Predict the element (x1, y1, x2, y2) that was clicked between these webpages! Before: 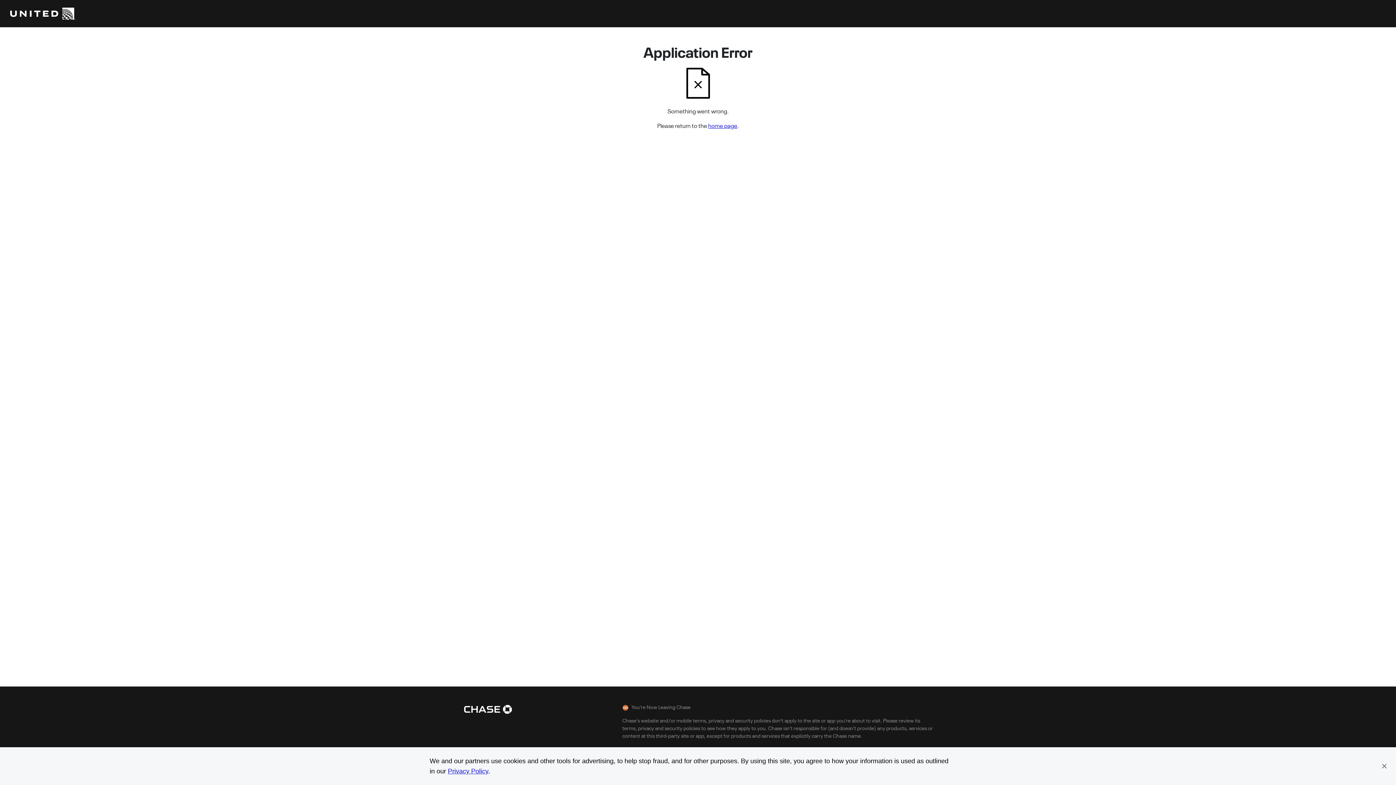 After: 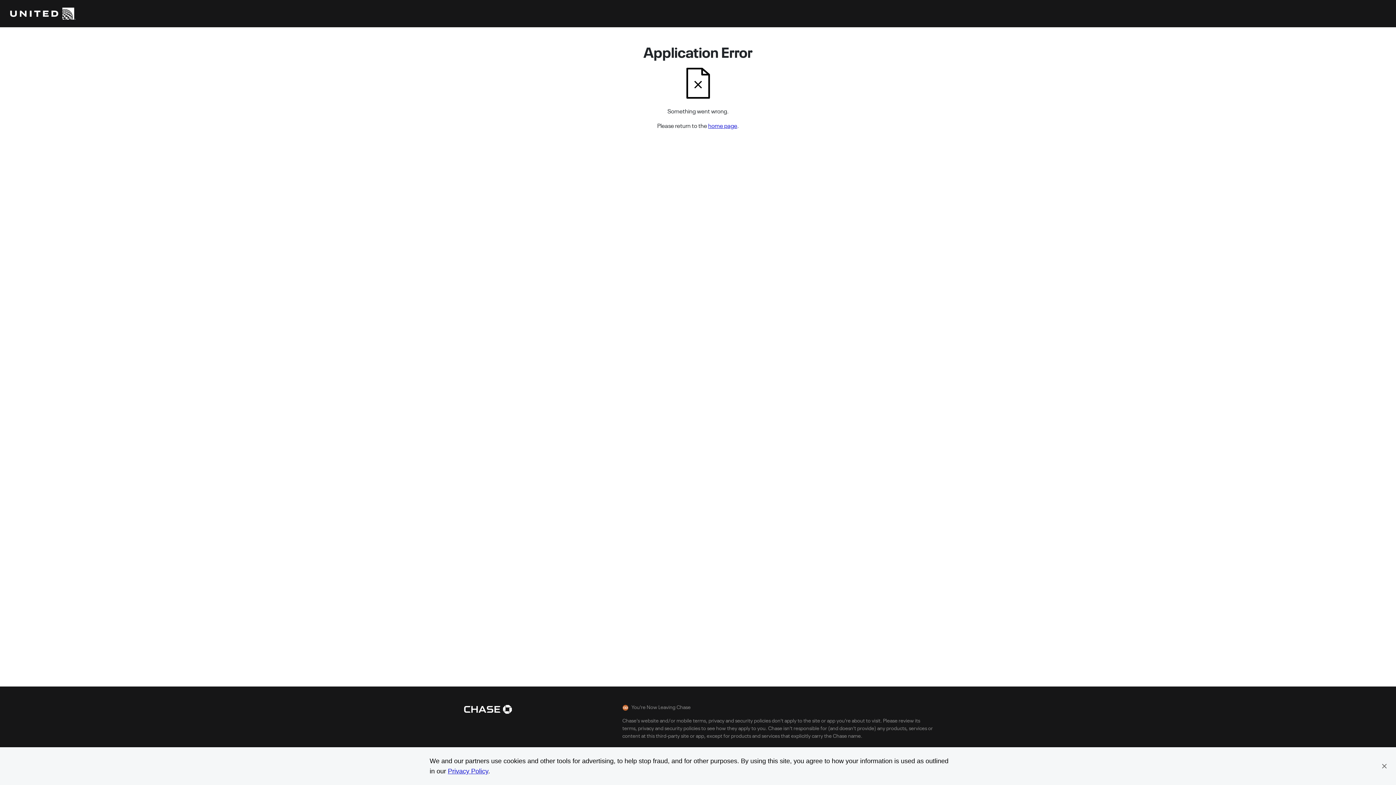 Action: bbox: (10, 5, 75, 21)